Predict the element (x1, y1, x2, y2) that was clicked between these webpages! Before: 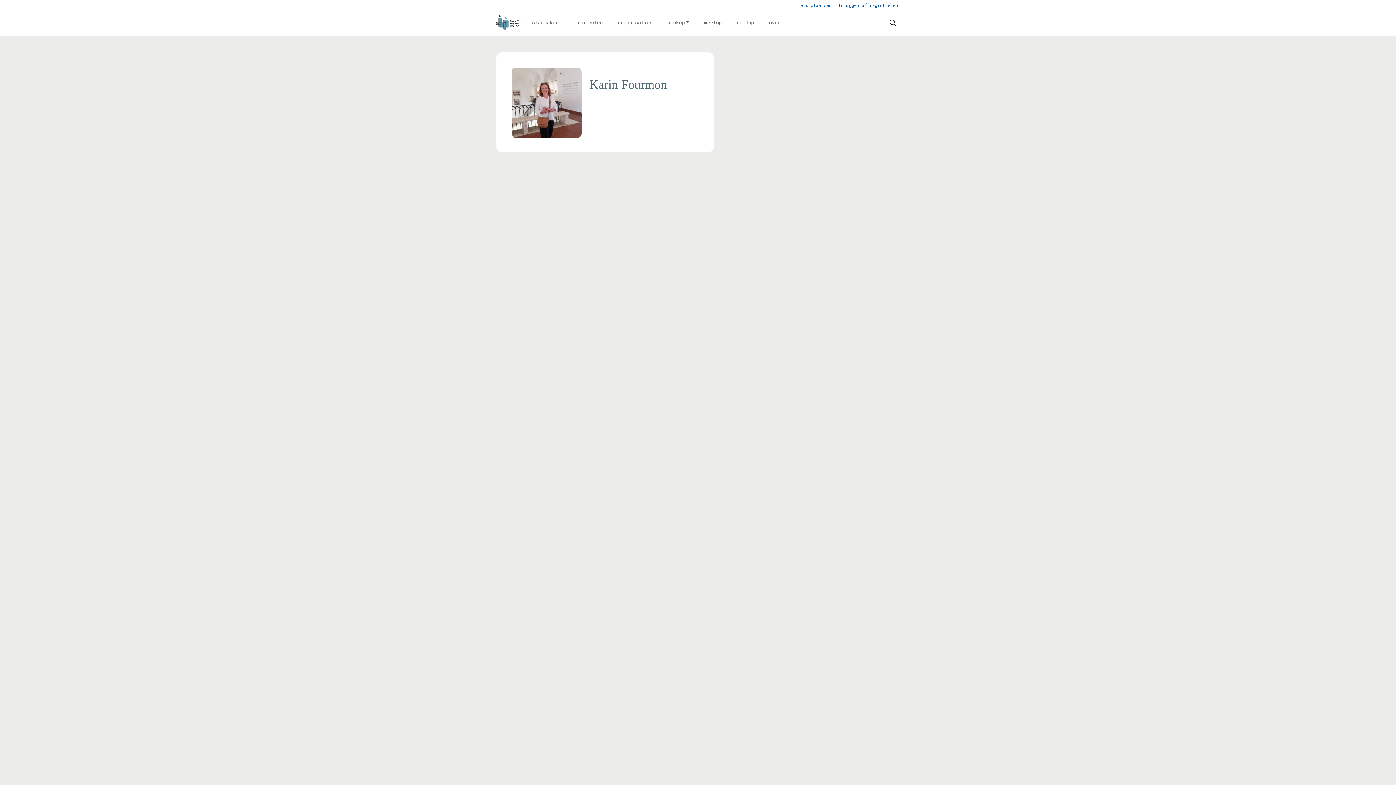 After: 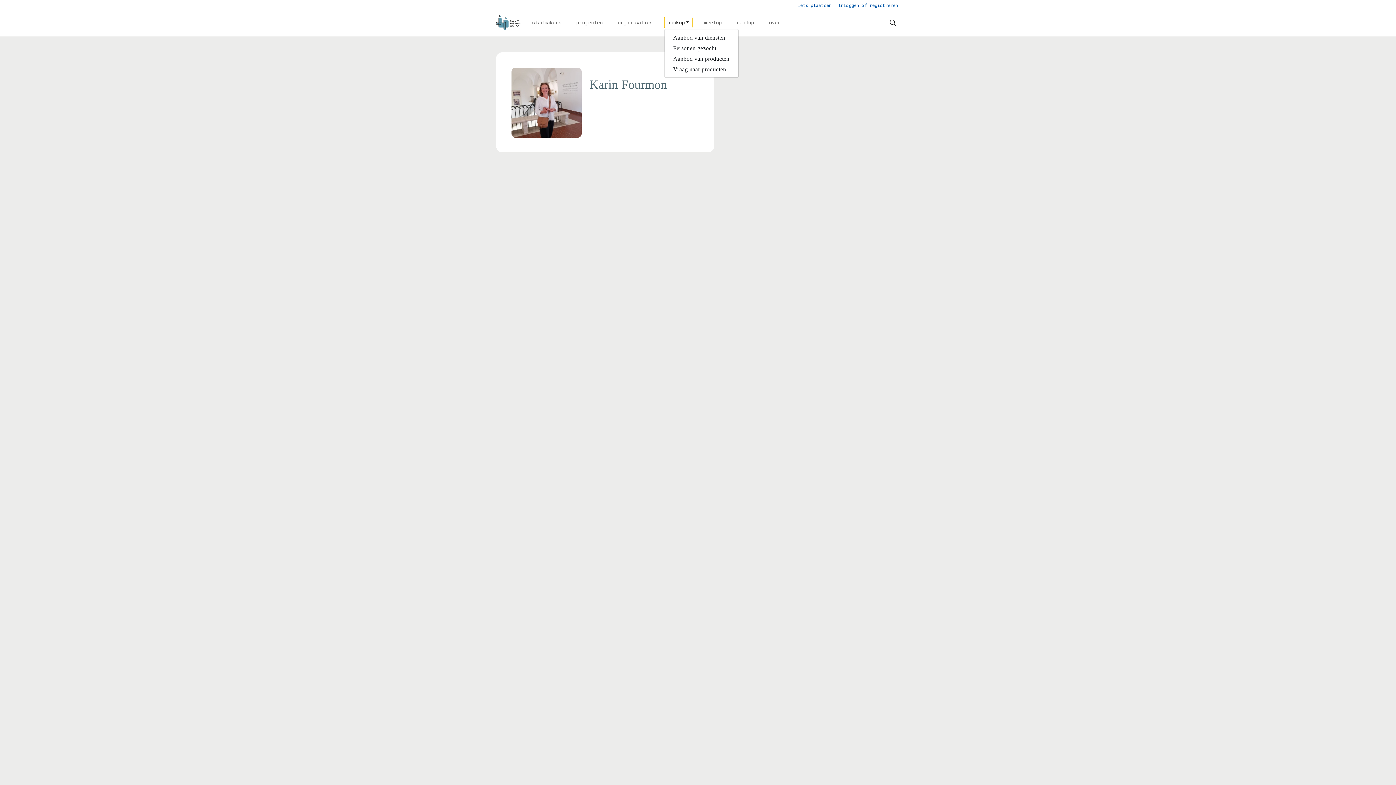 Action: label: hookup bbox: (664, 16, 692, 28)